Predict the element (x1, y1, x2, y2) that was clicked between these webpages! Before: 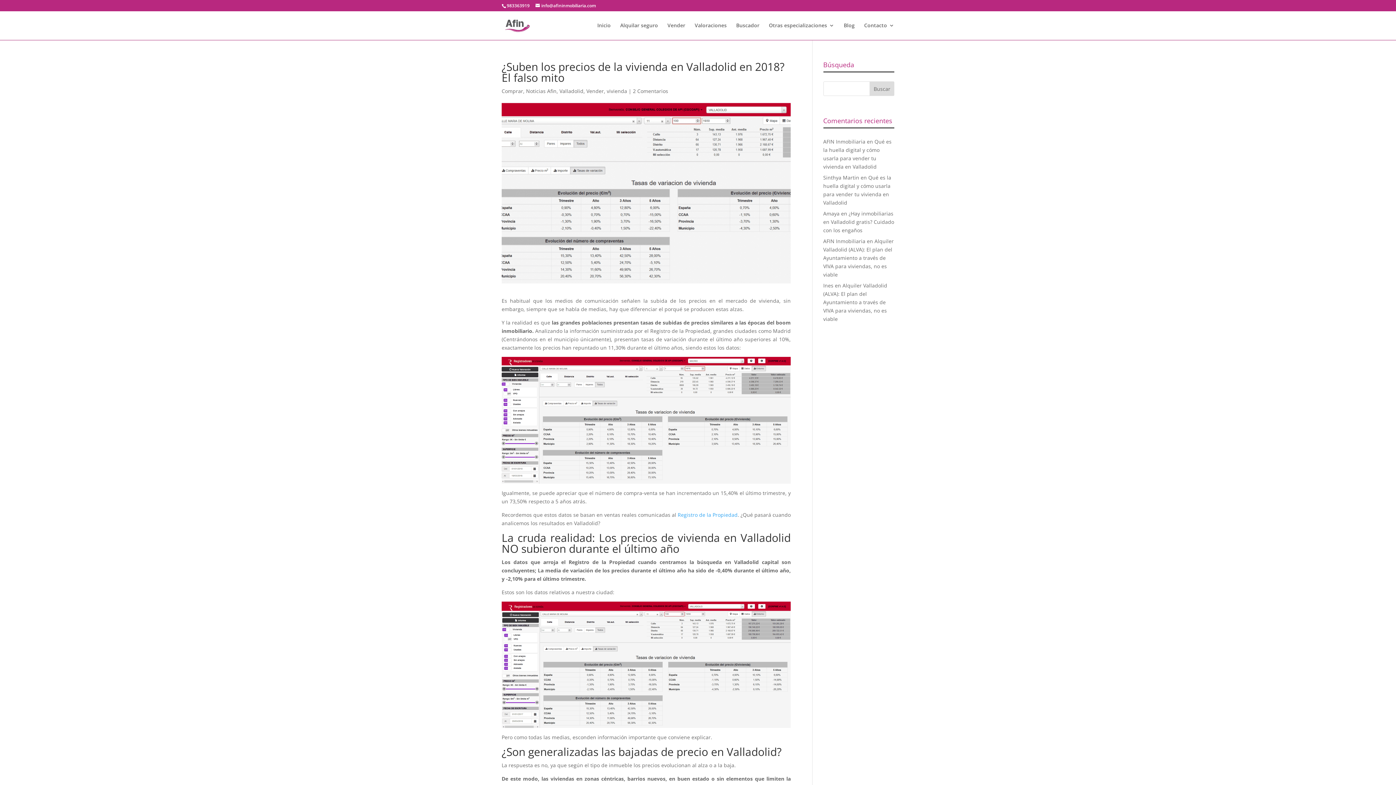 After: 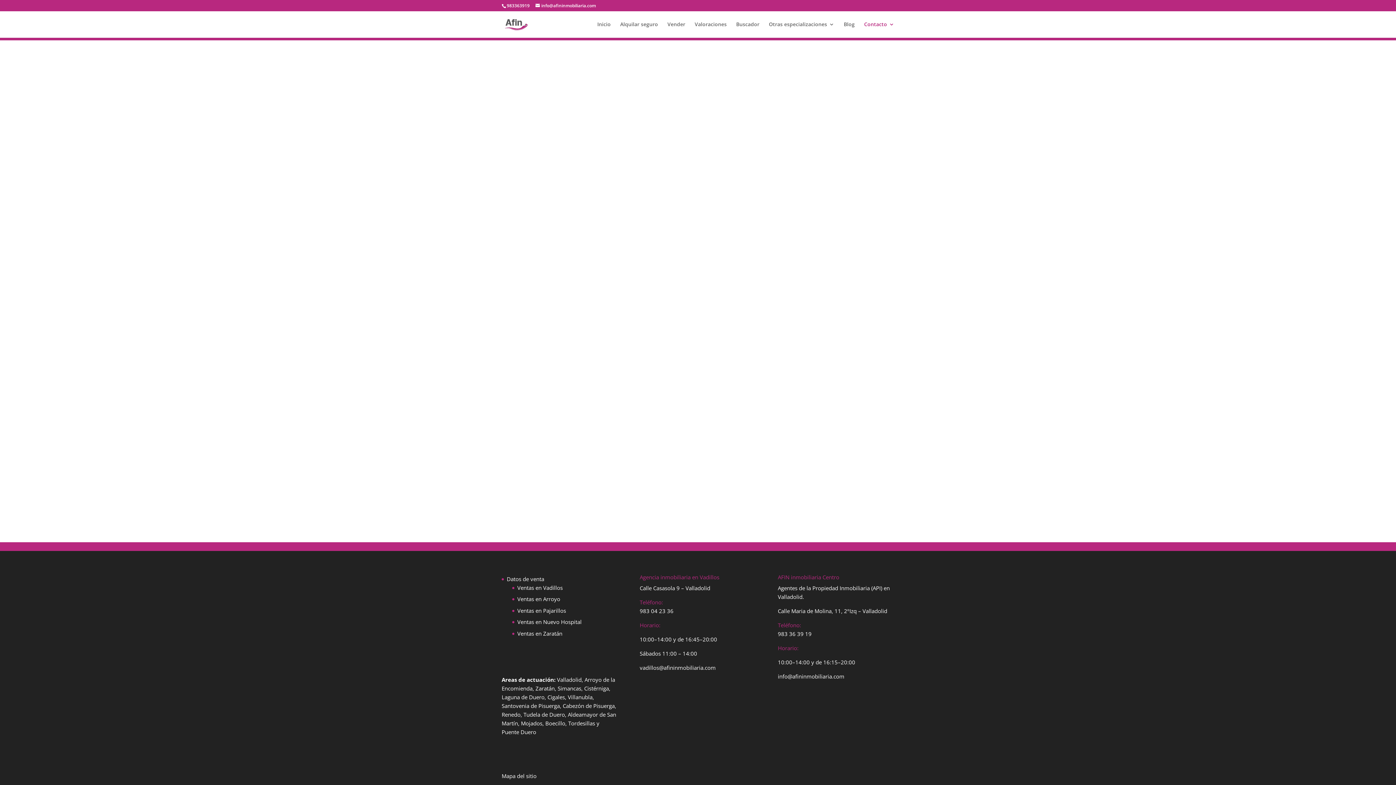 Action: label: Contacto bbox: (864, 22, 894, 40)